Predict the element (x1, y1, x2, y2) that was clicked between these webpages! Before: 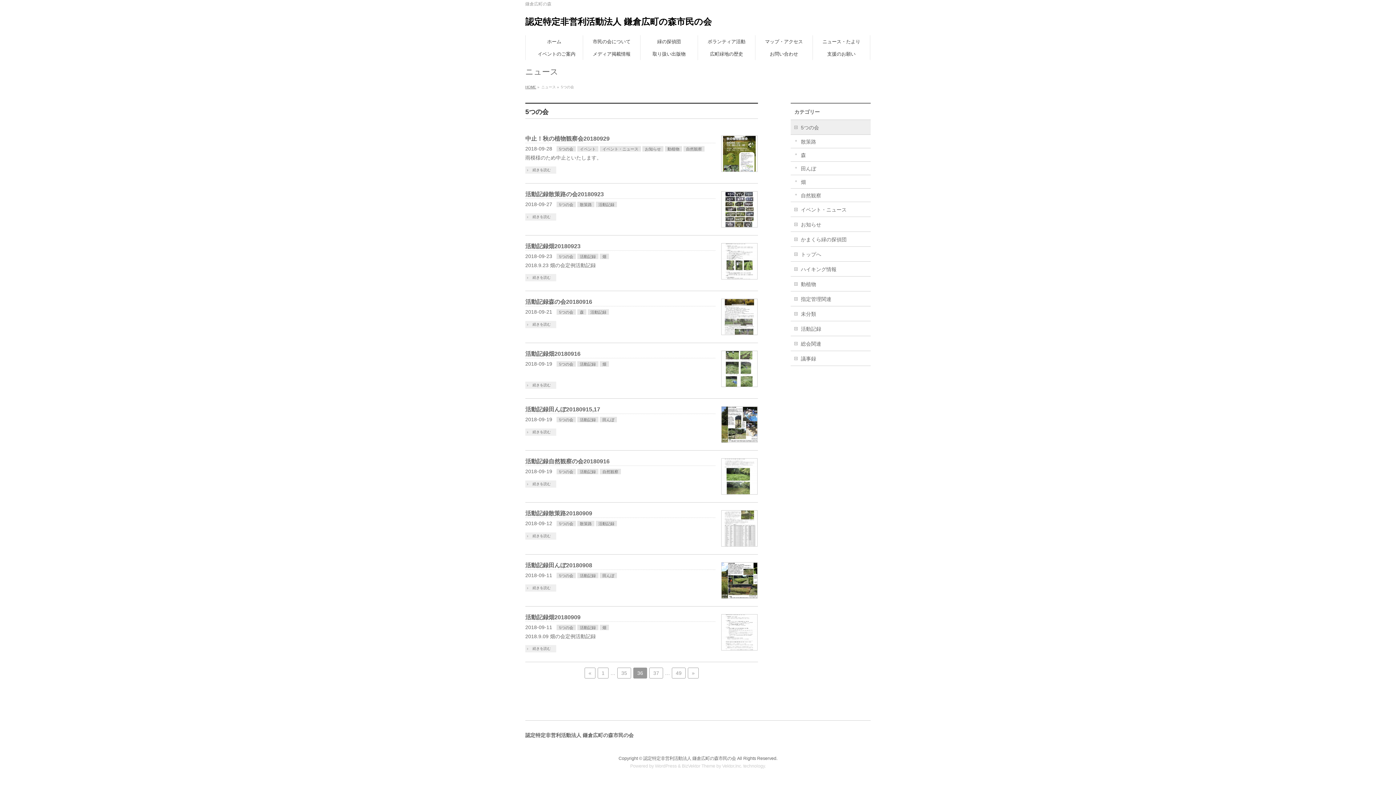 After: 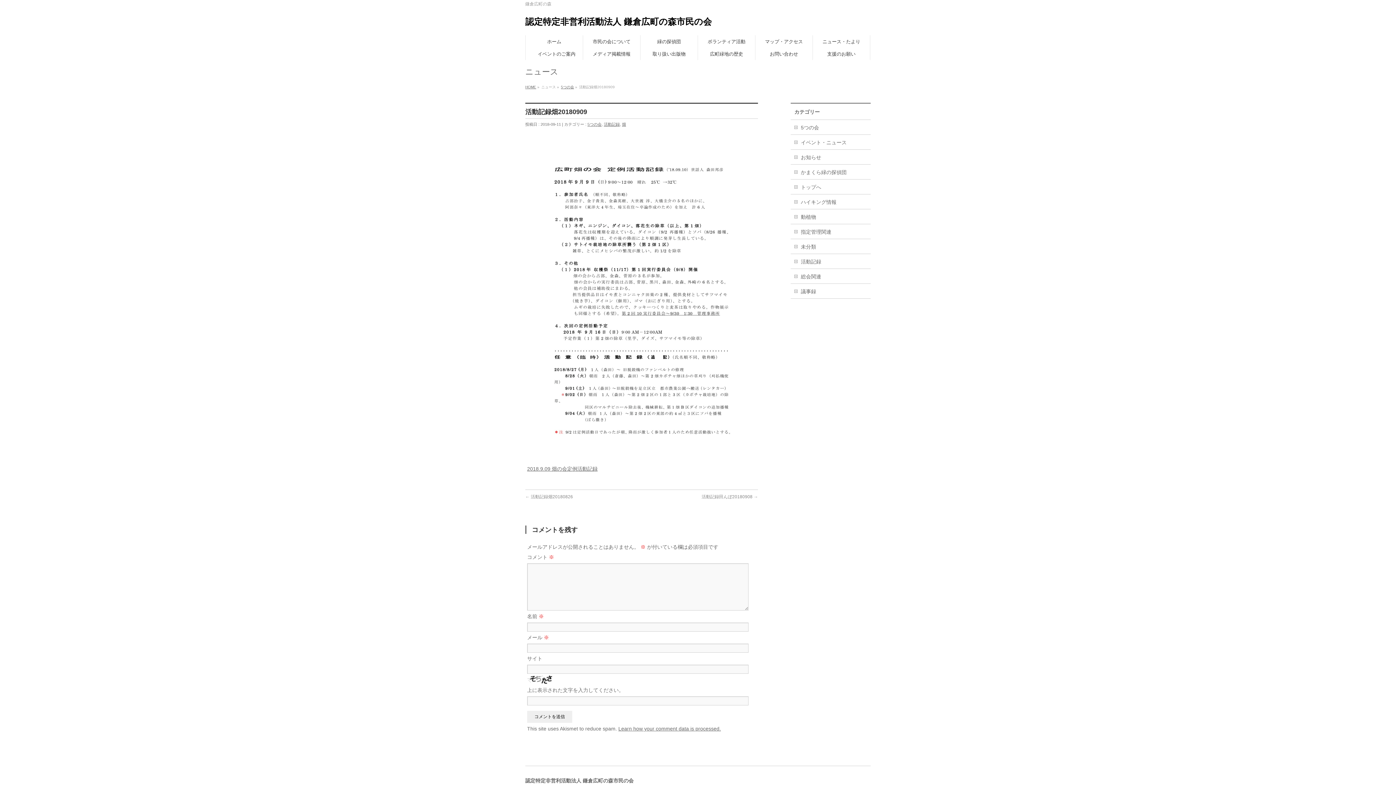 Action: label: 続きを読む bbox: (525, 645, 556, 652)